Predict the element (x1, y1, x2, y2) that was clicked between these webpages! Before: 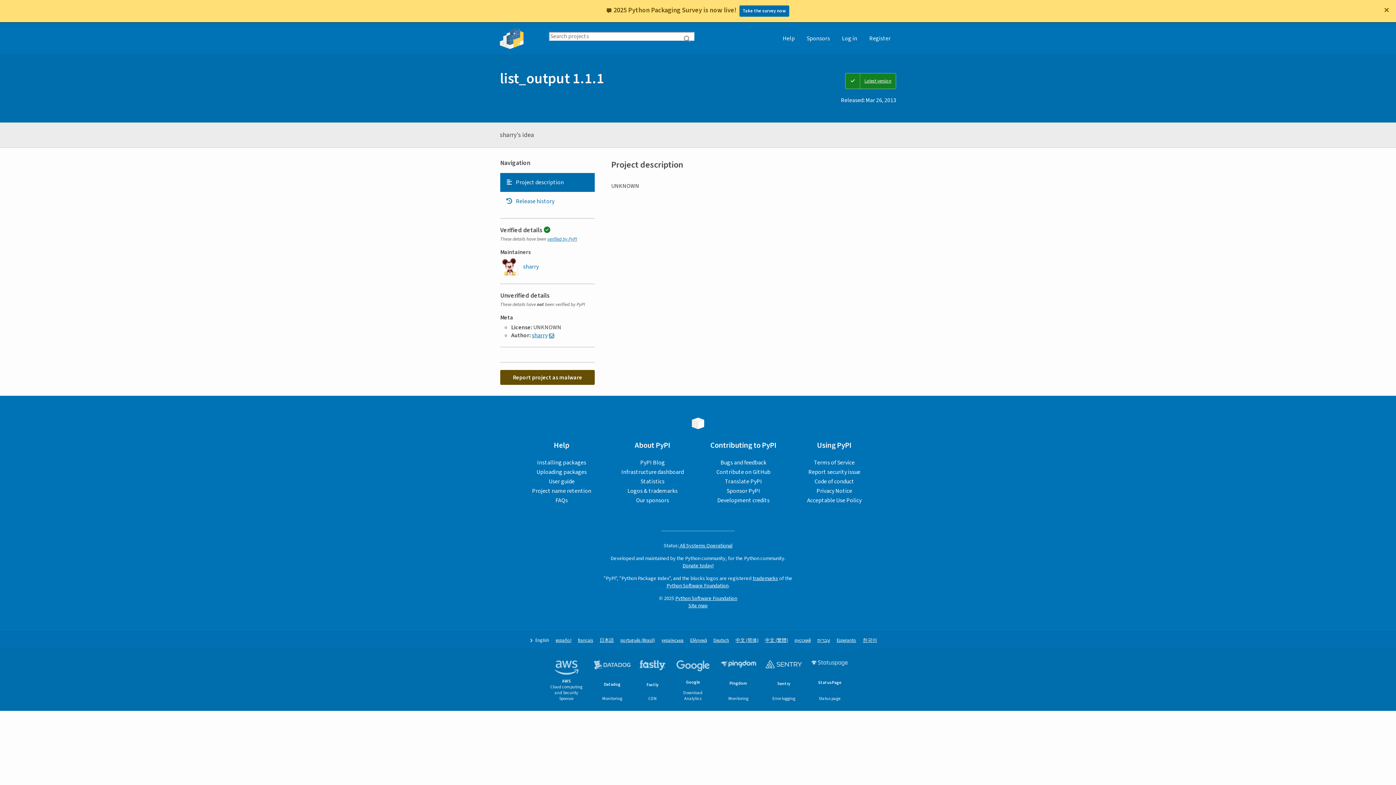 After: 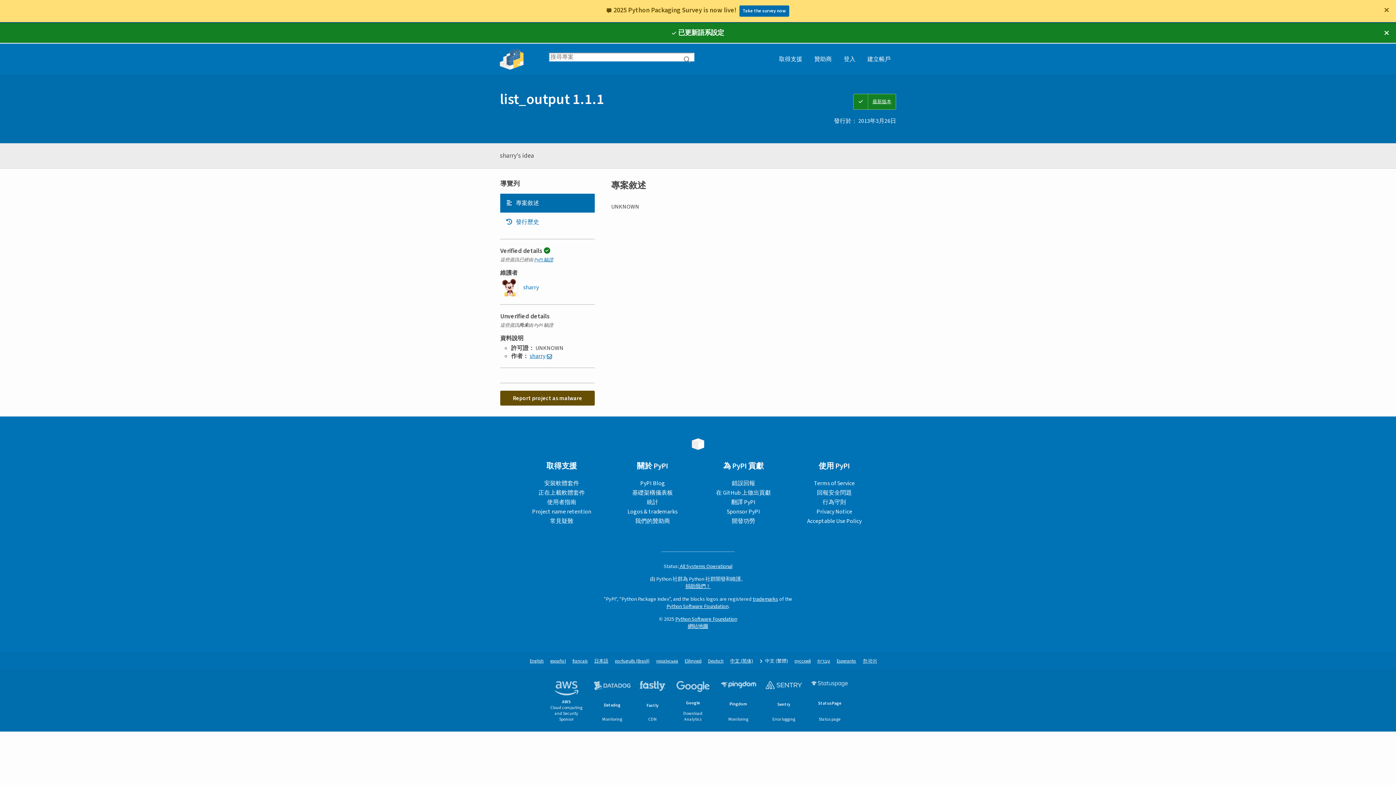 Action: label: 中文 (繁體) bbox: (765, 637, 788, 644)